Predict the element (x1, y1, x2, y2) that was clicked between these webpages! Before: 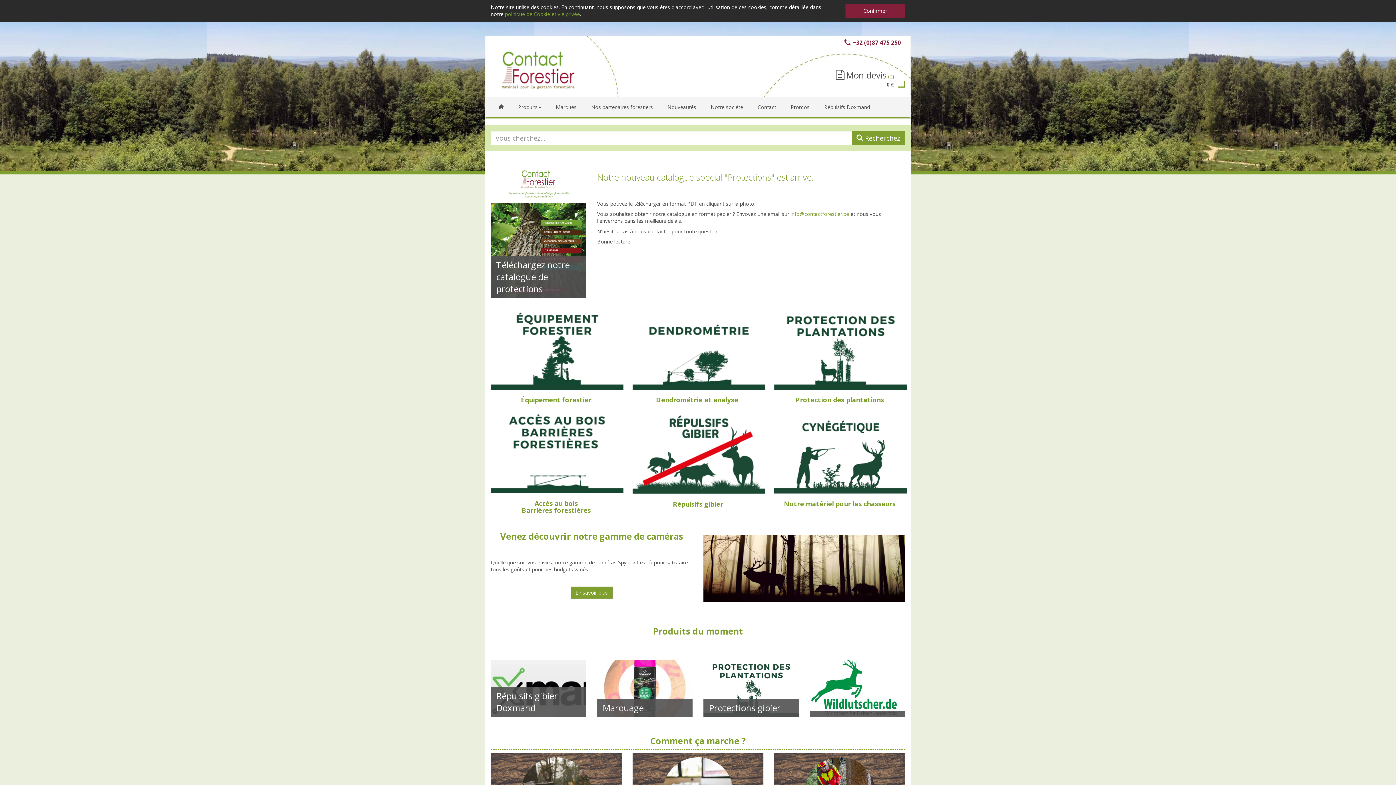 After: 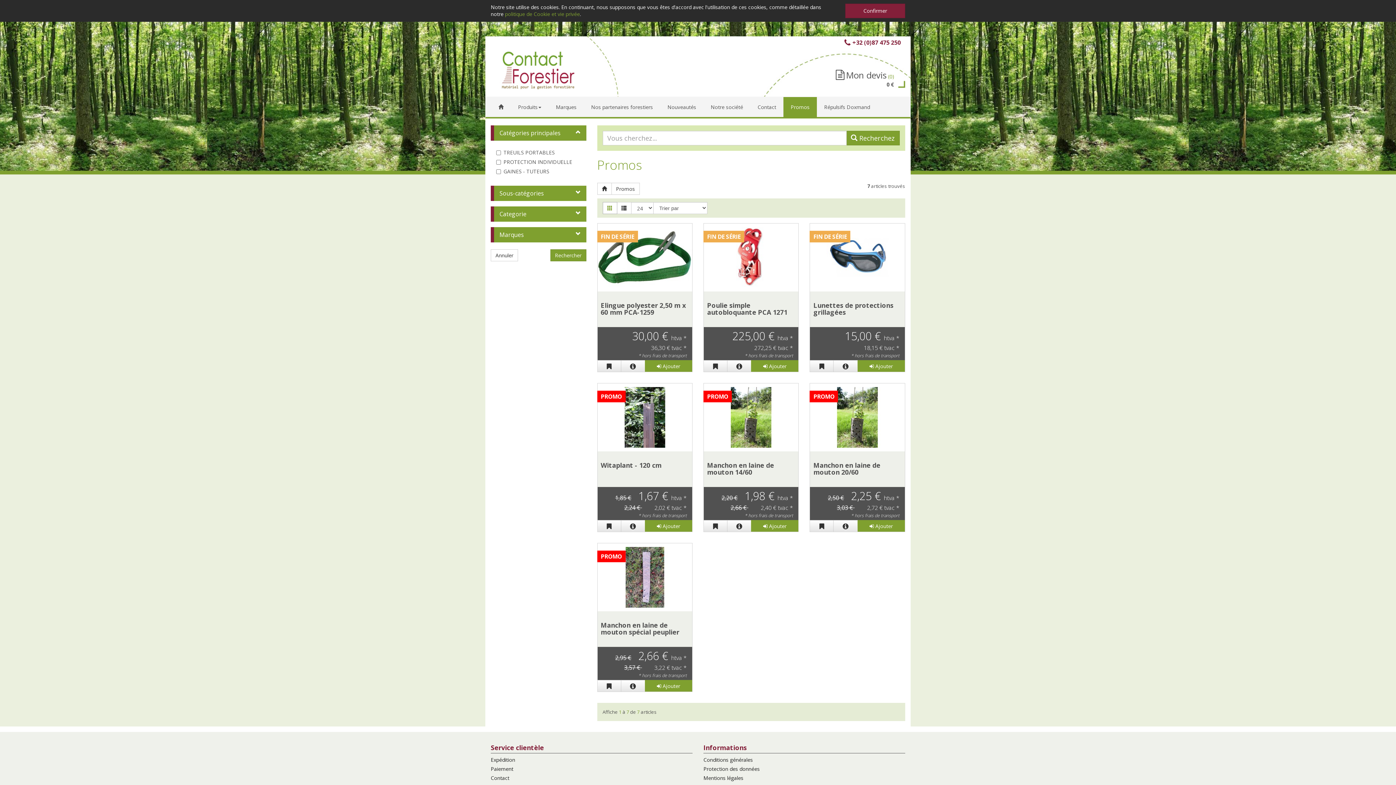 Action: bbox: (783, 97, 817, 117) label: Promos